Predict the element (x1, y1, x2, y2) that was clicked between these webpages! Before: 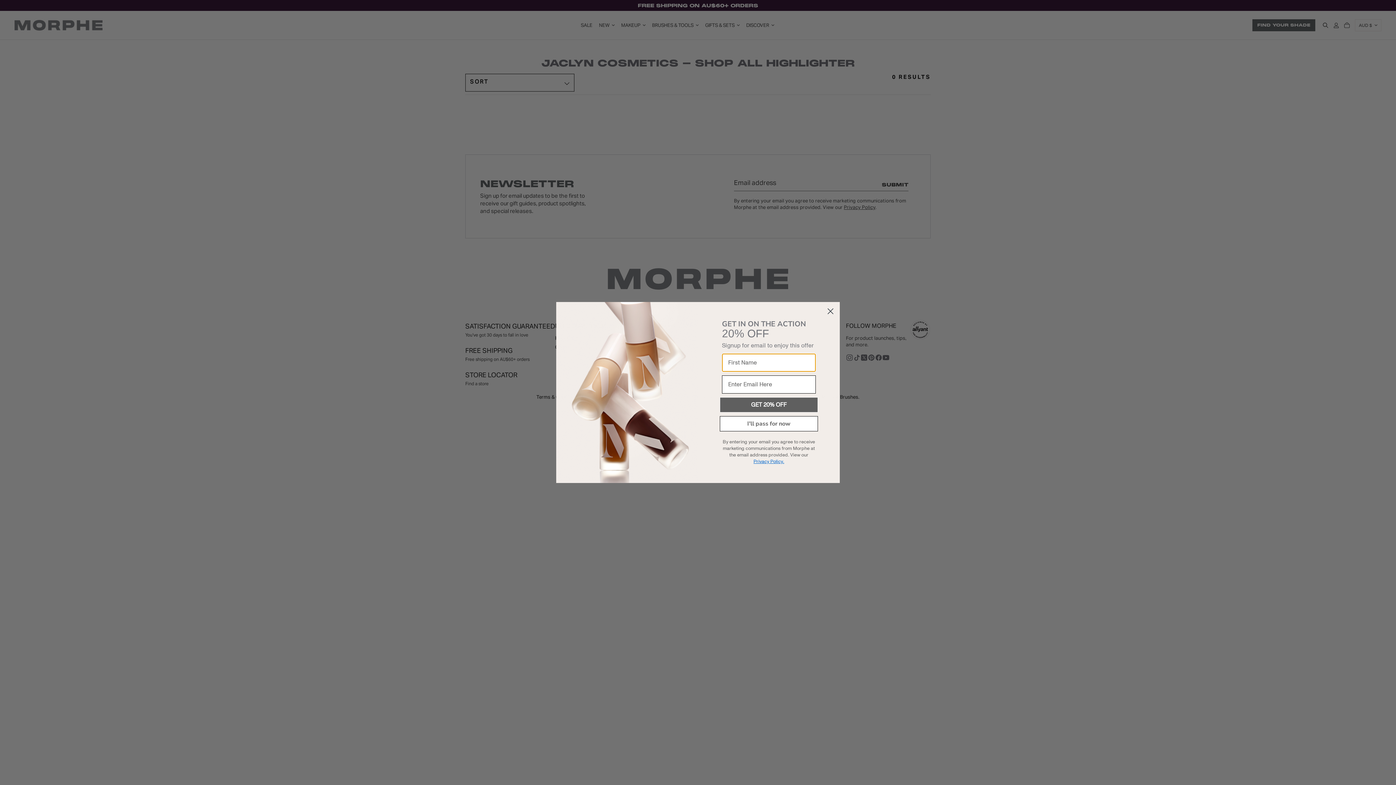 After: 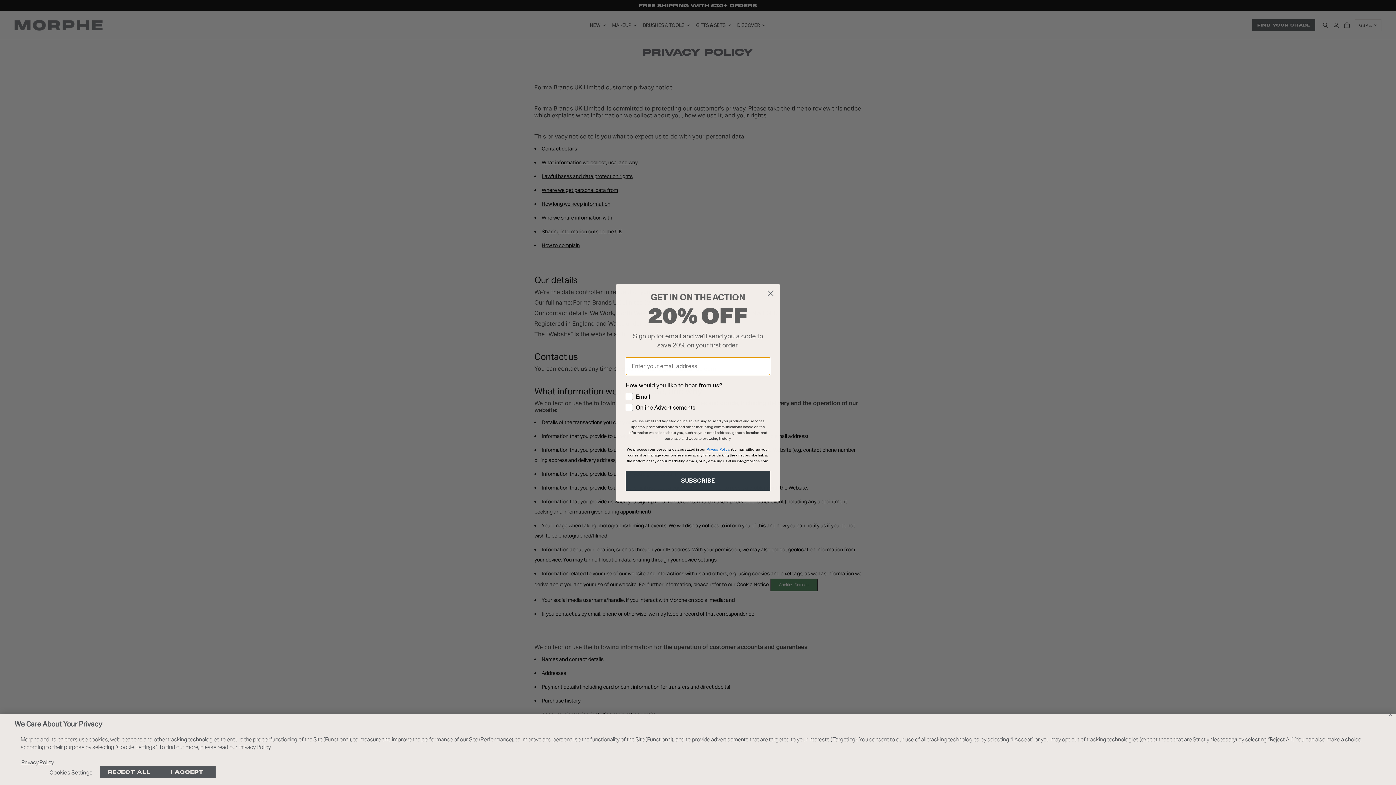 Action: label: . bbox: (783, 458, 784, 465)